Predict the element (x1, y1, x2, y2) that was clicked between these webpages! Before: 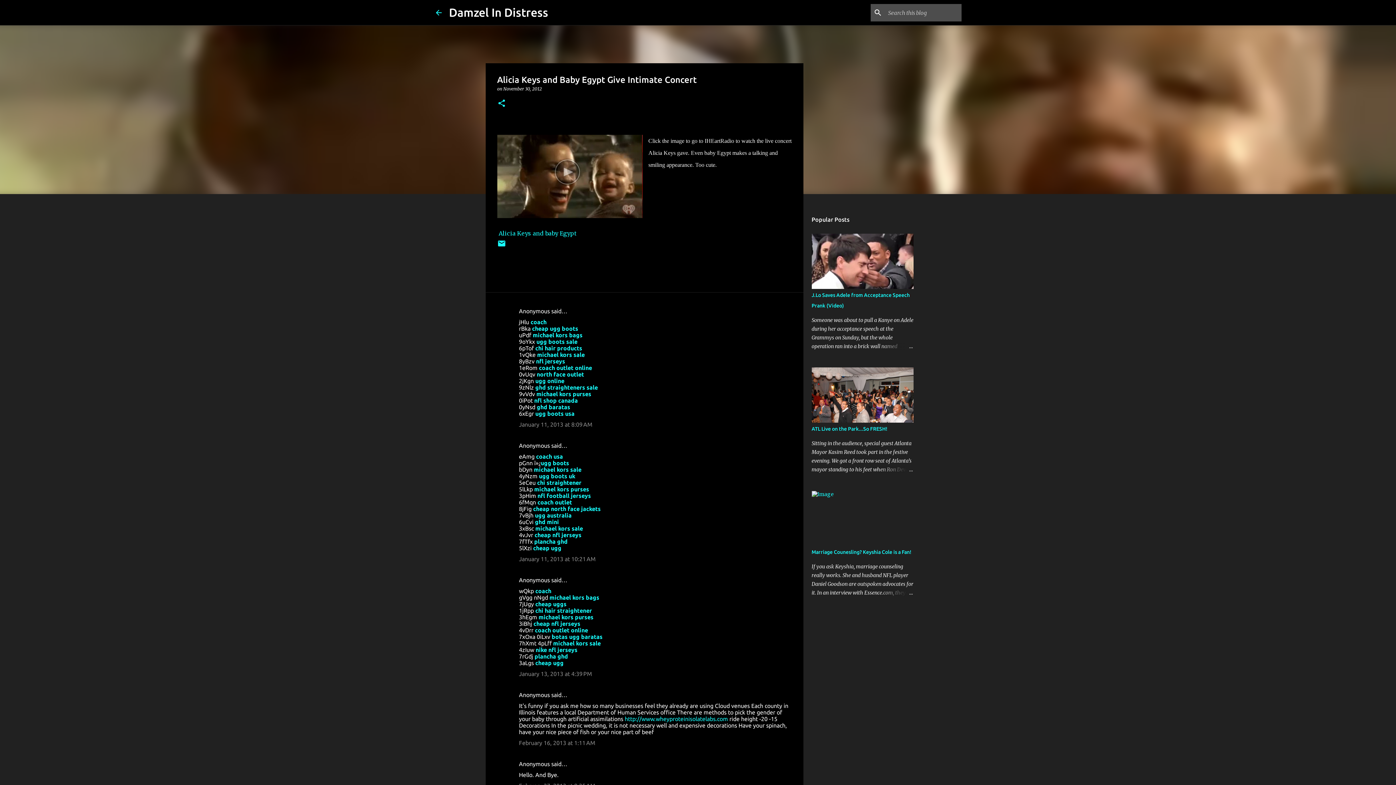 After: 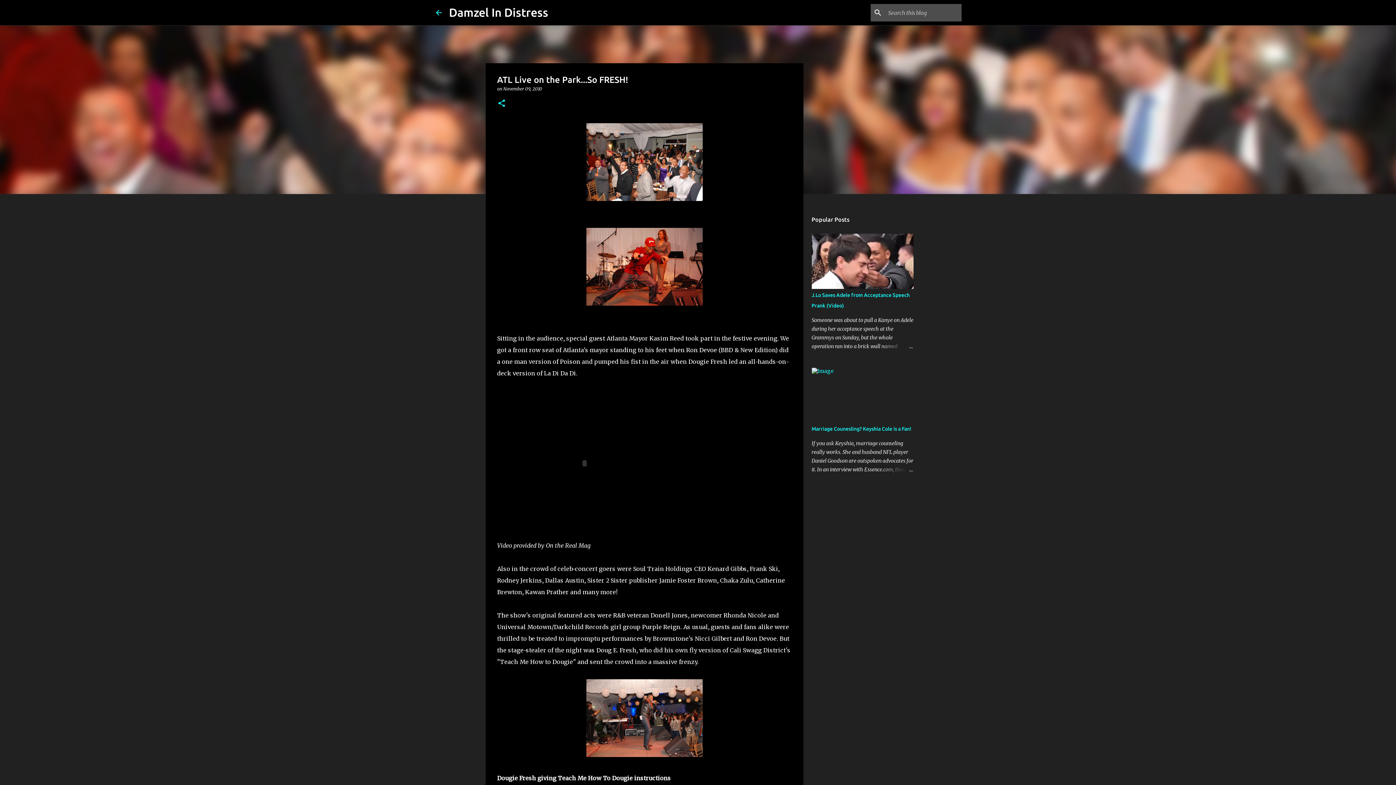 Action: label: ATL Live on the Park...So FRESH! bbox: (811, 426, 887, 432)